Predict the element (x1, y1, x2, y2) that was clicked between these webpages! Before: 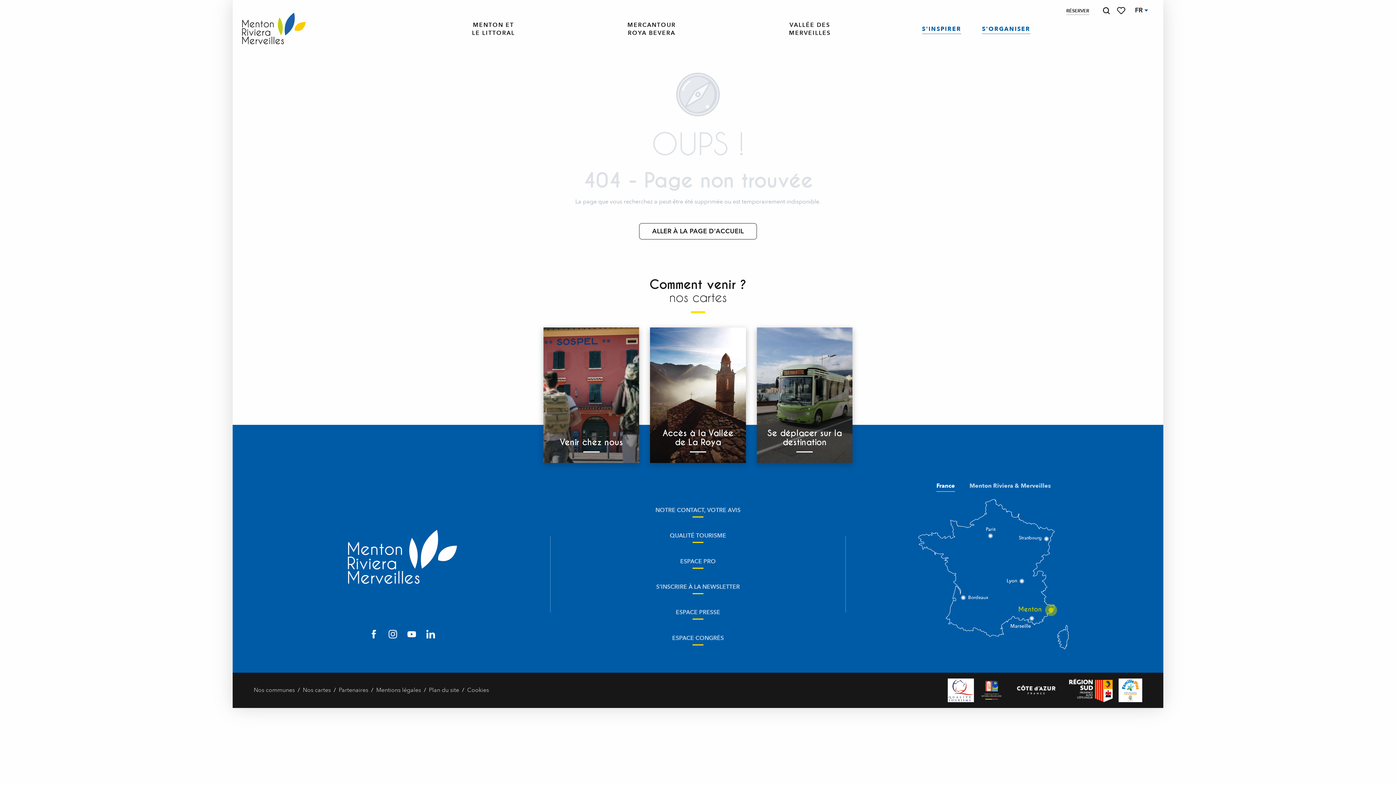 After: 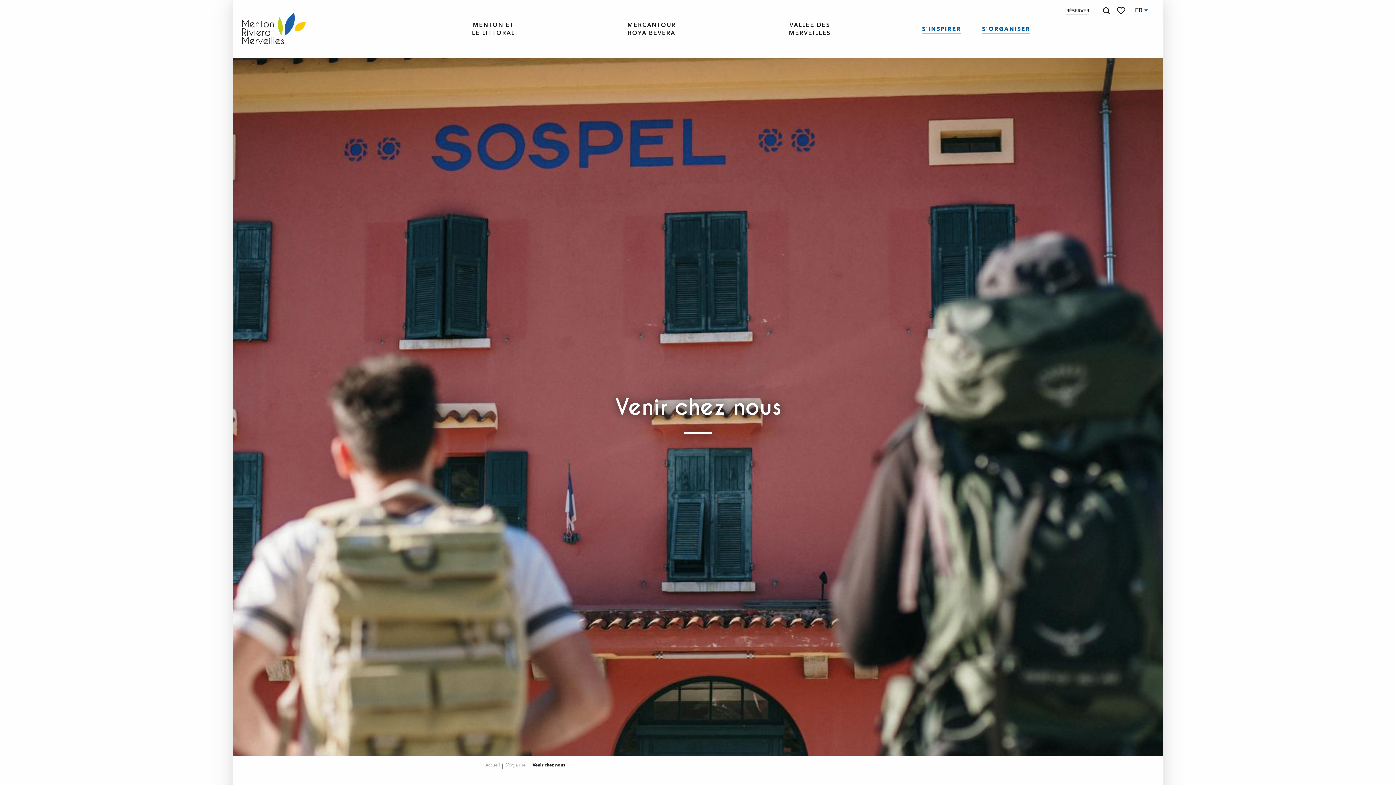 Action: bbox: (543, 327, 639, 463) label: Venir chez nous